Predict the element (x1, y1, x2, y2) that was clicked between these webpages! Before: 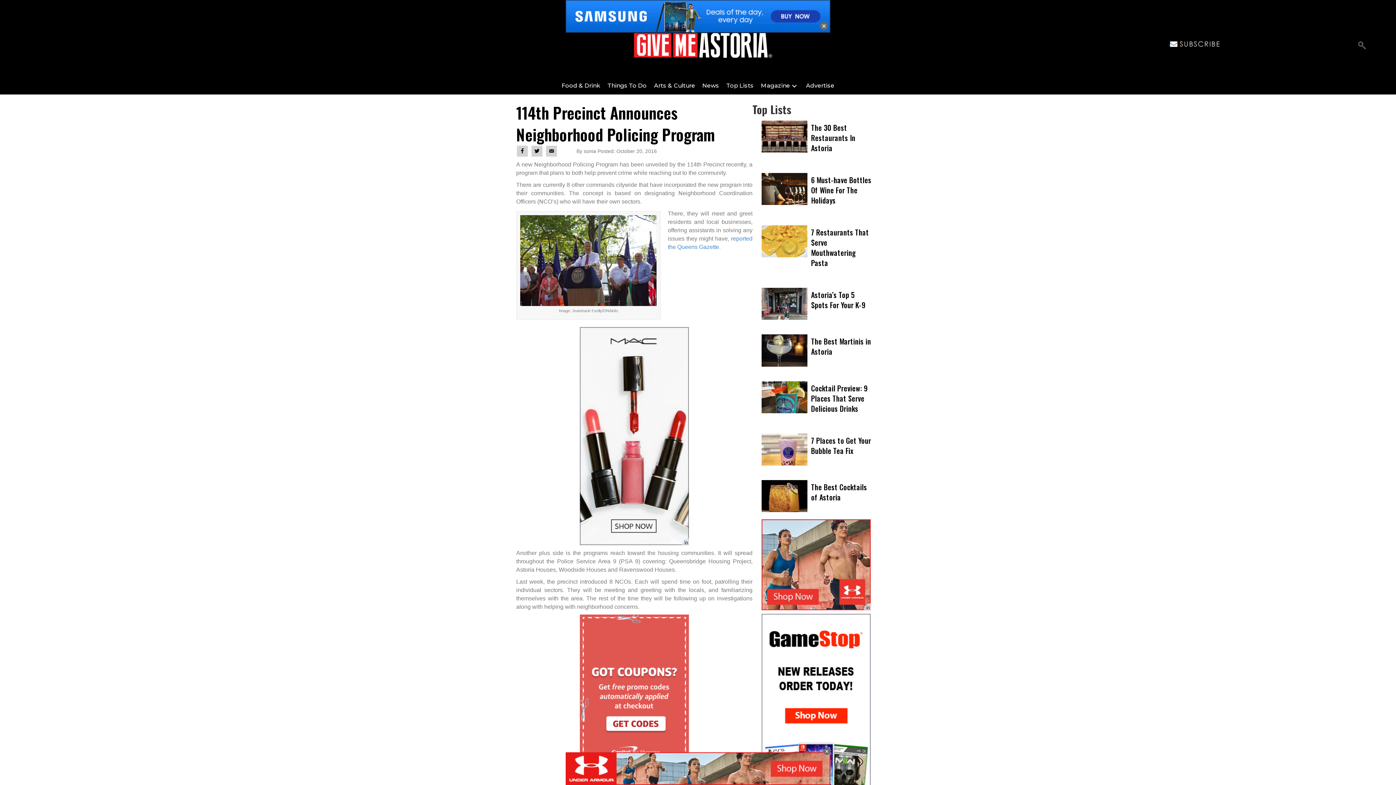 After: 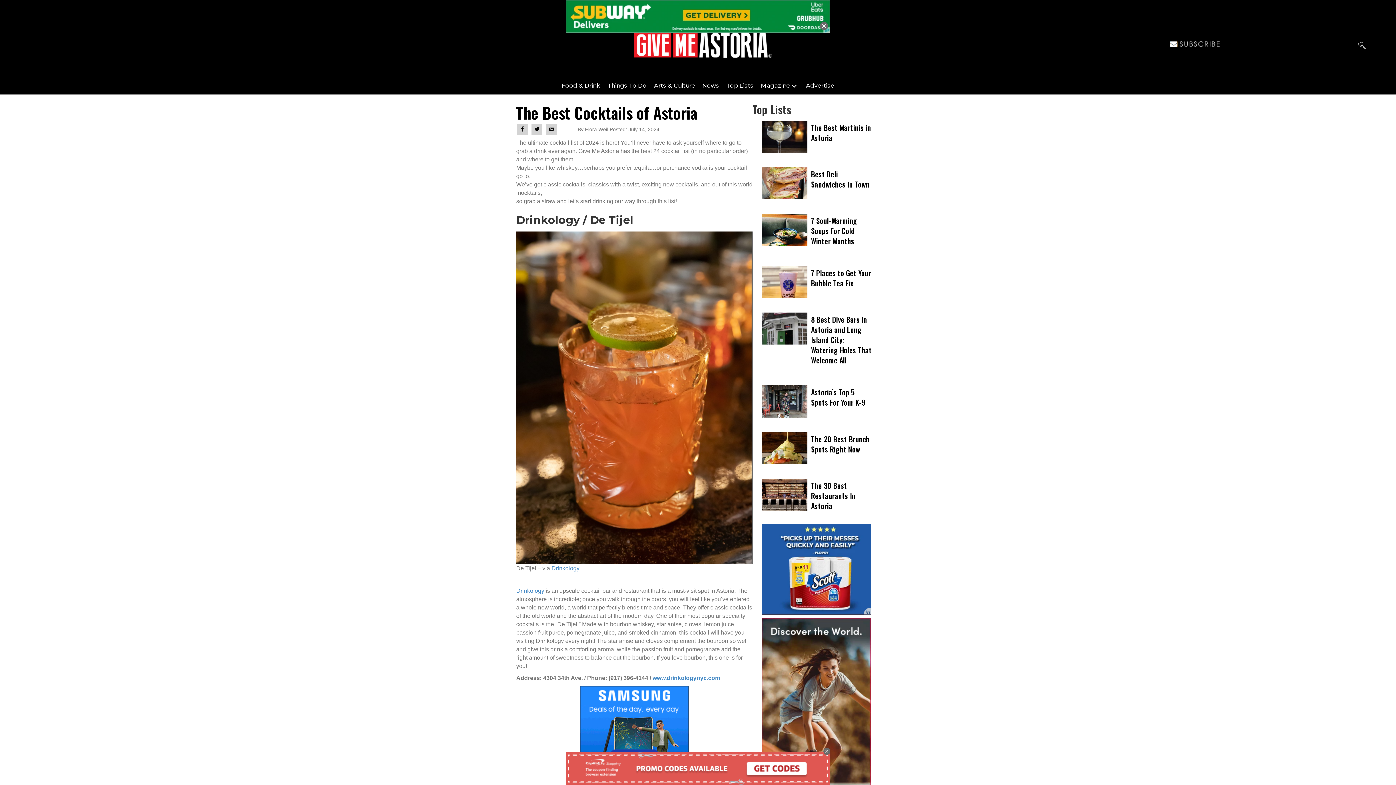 Action: bbox: (761, 480, 807, 512)